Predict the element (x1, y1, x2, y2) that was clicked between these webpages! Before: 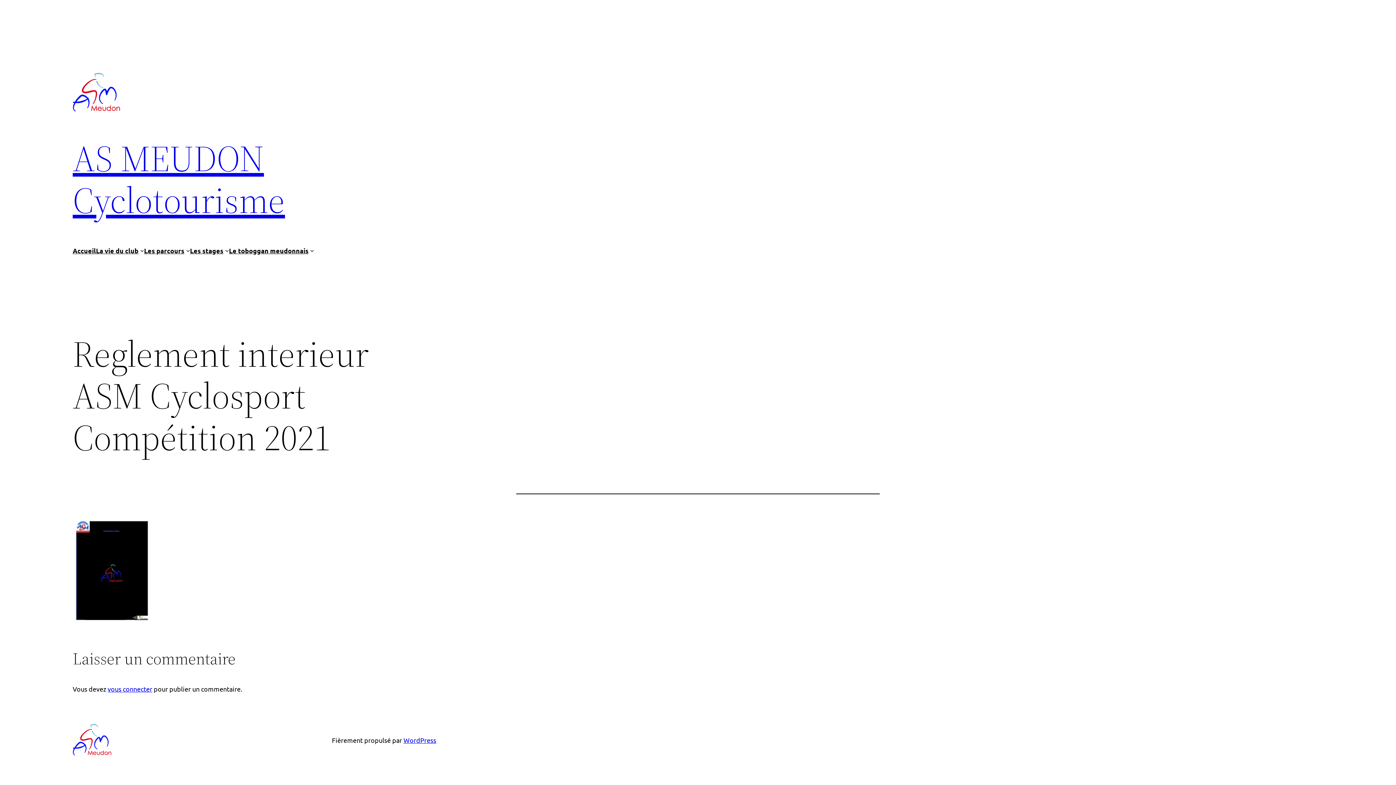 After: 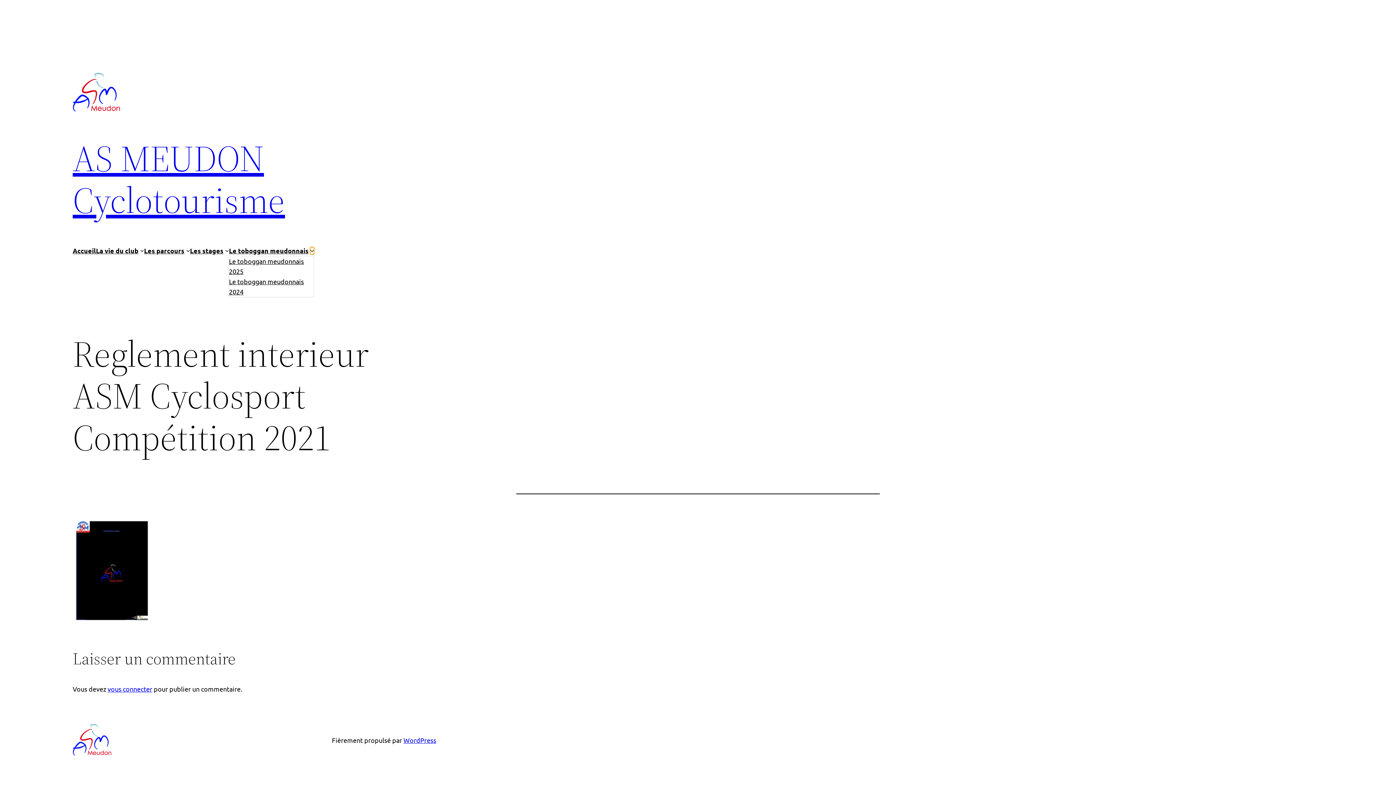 Action: bbox: (310, 248, 314, 252) label: Sous-menu Le toboggan meudonnais